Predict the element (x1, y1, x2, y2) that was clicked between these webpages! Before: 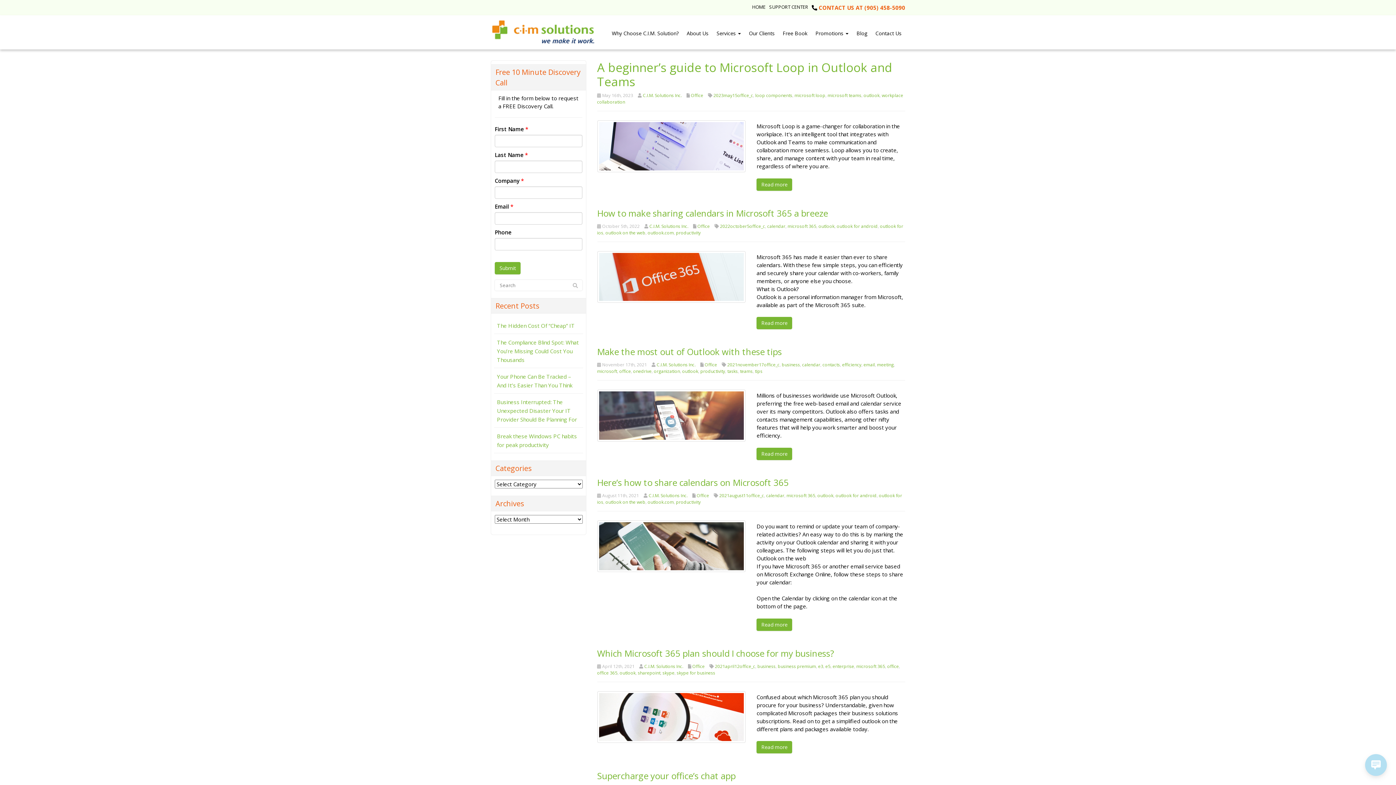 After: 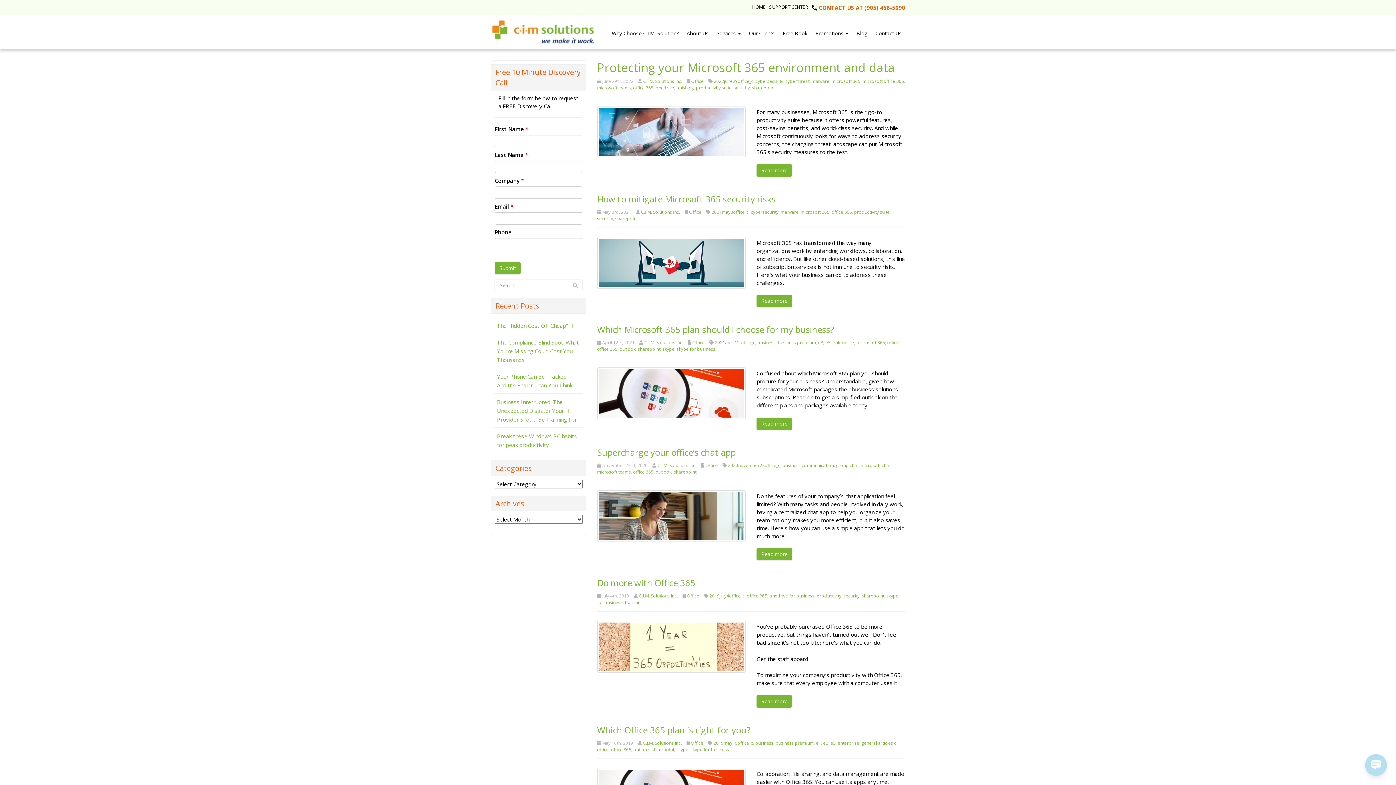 Action: bbox: (638, 670, 660, 676) label: sharepoint